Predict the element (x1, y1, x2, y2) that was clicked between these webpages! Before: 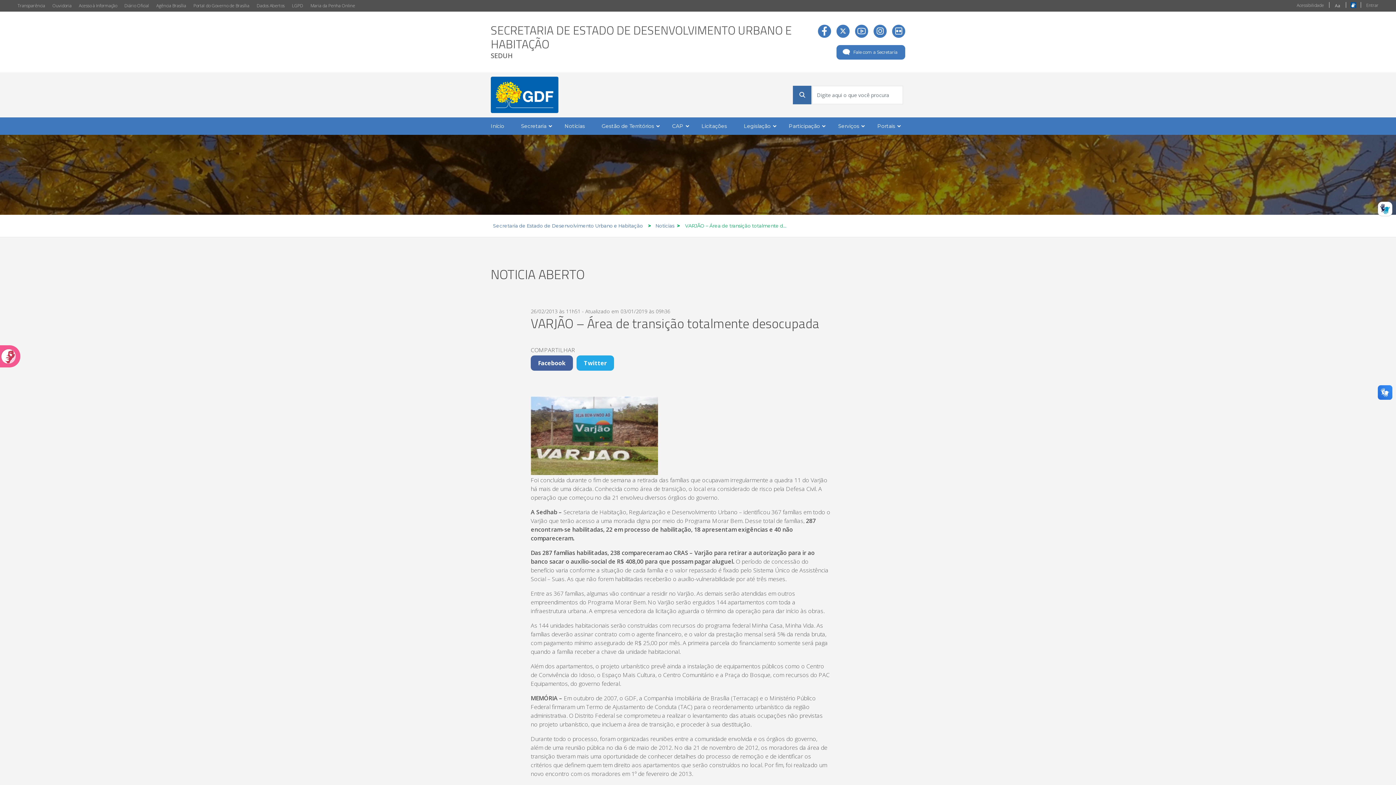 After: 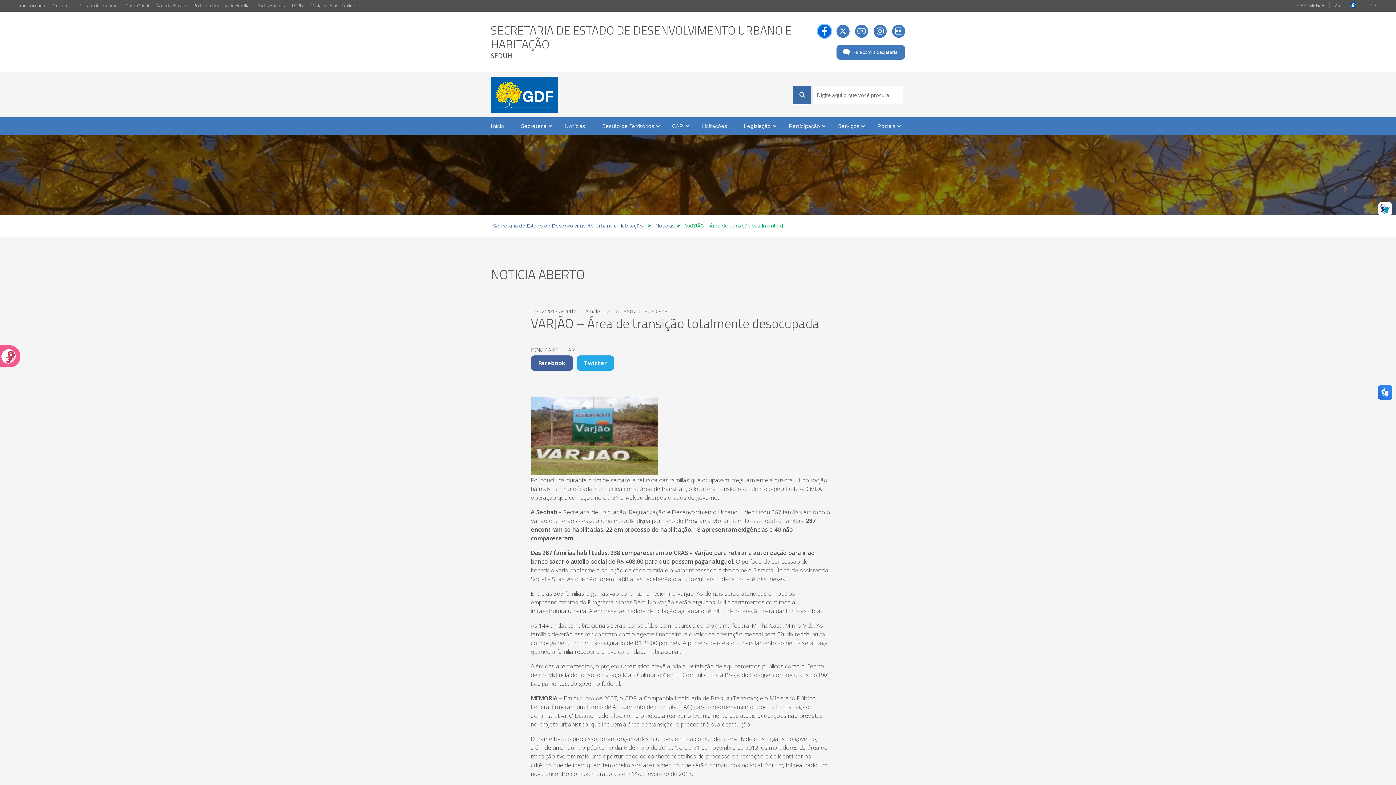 Action: bbox: (818, 24, 831, 37)